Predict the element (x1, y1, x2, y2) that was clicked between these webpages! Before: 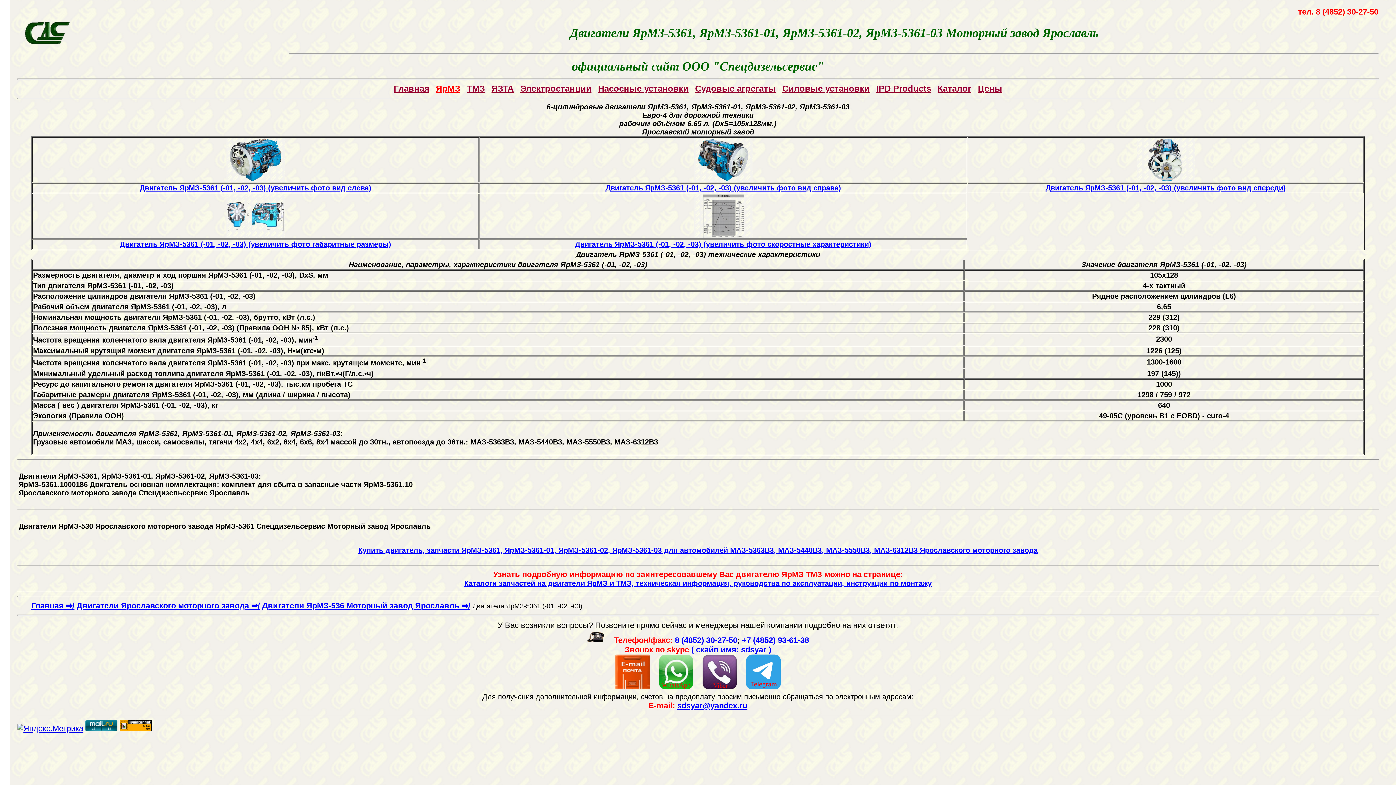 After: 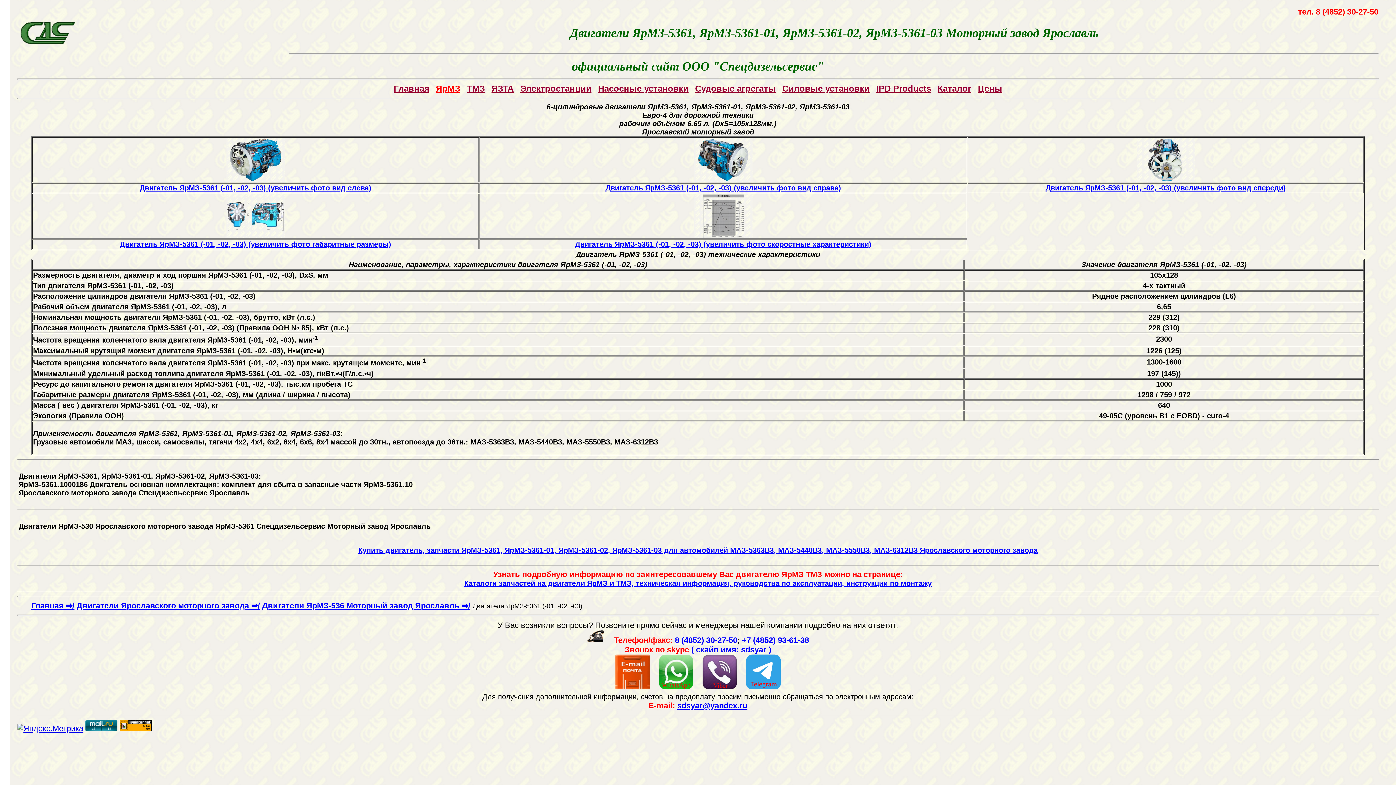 Action: bbox: (658, 683, 693, 691)